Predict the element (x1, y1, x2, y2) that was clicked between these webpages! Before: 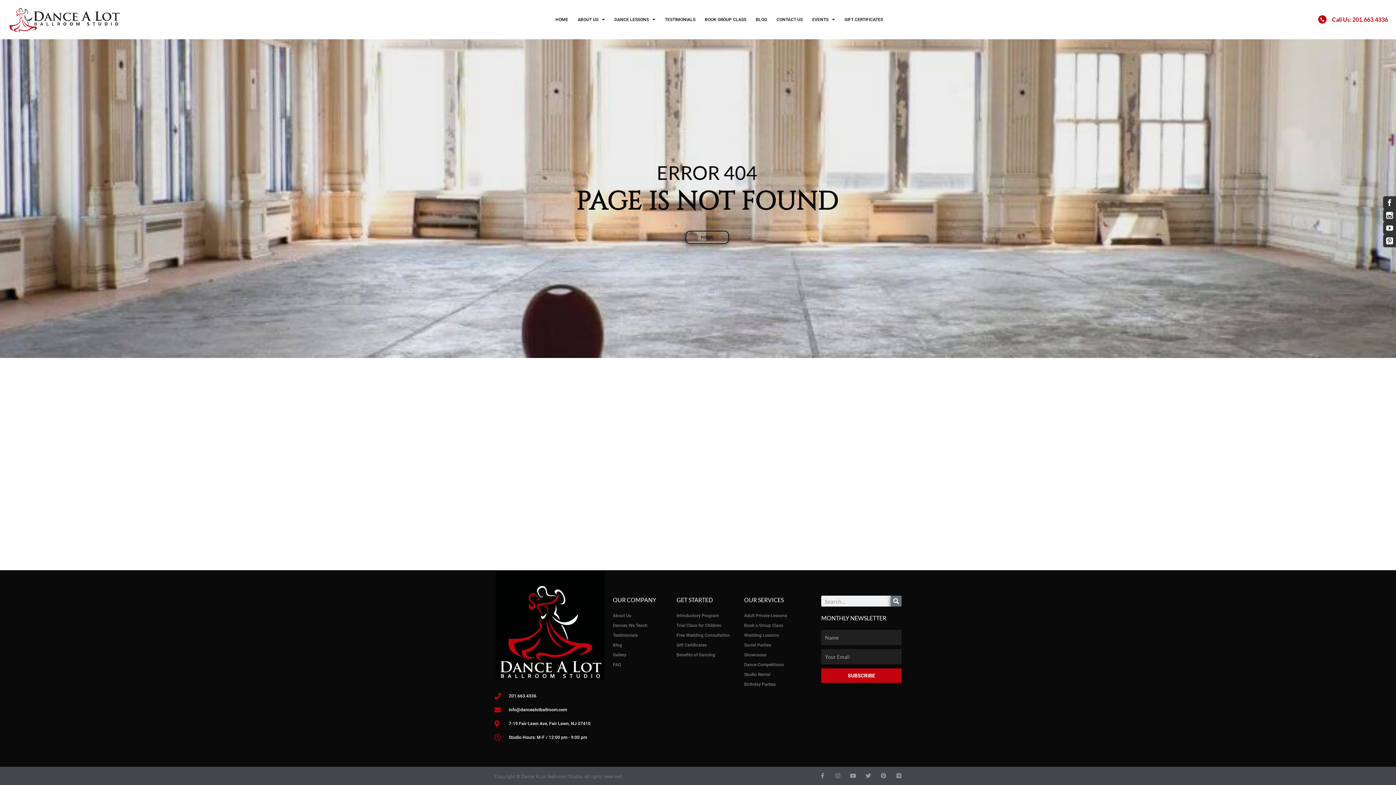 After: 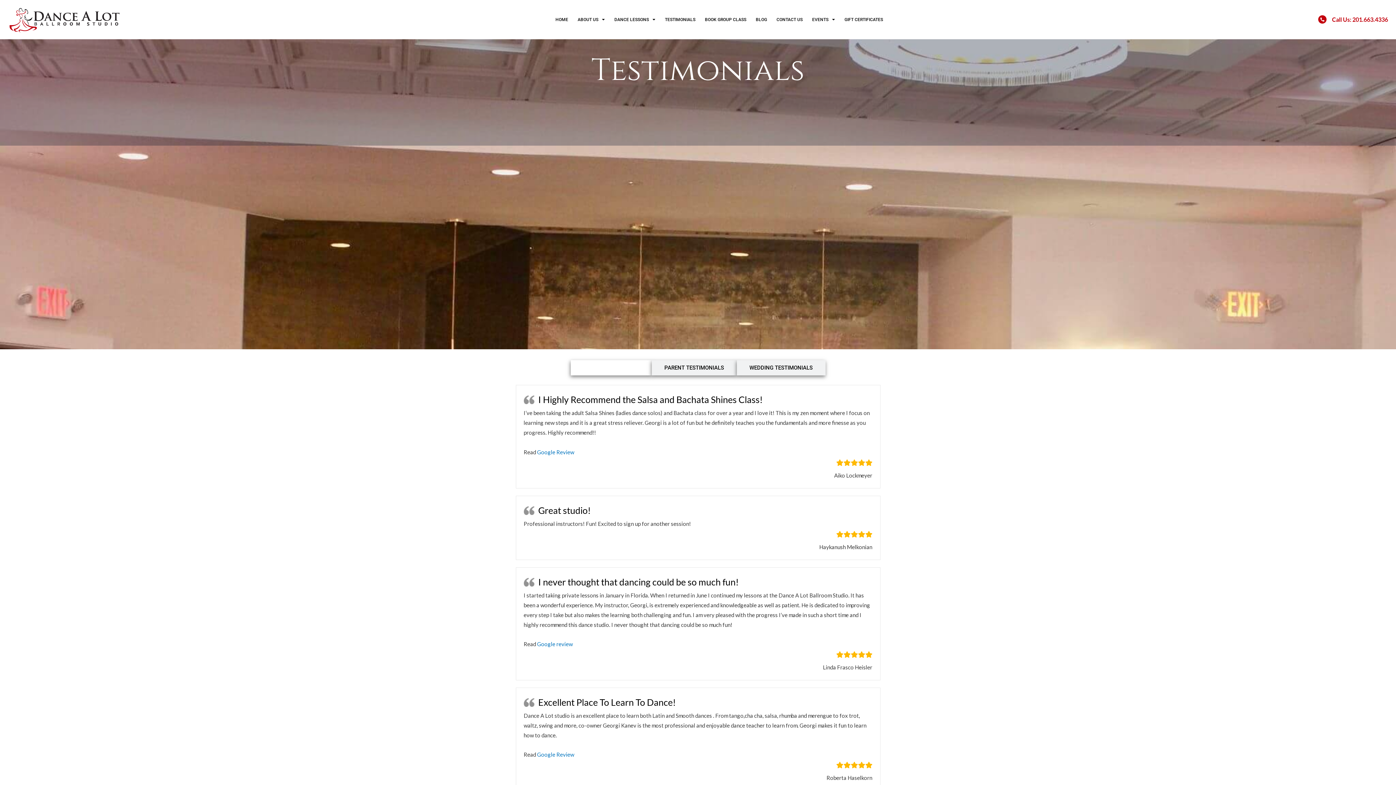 Action: label: Testimonials bbox: (613, 631, 669, 639)